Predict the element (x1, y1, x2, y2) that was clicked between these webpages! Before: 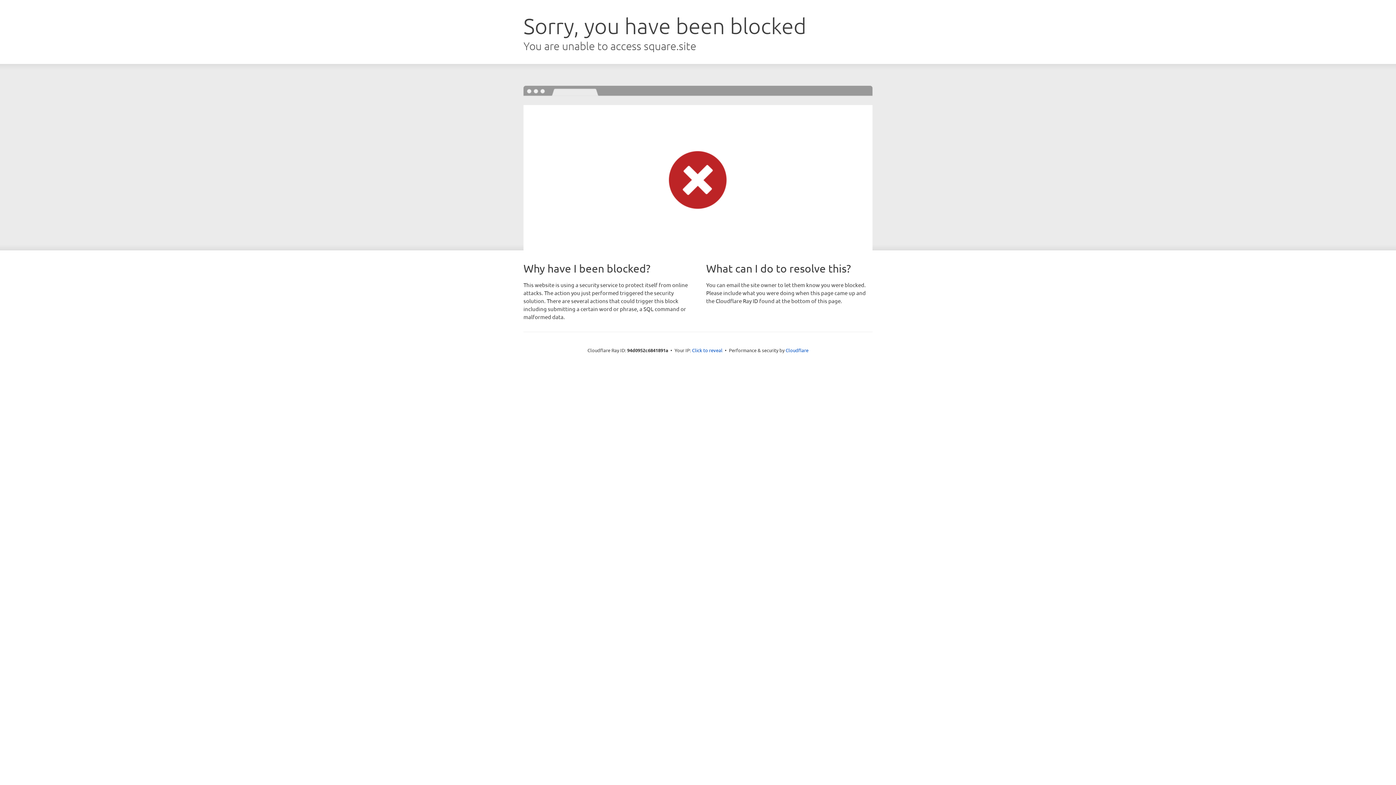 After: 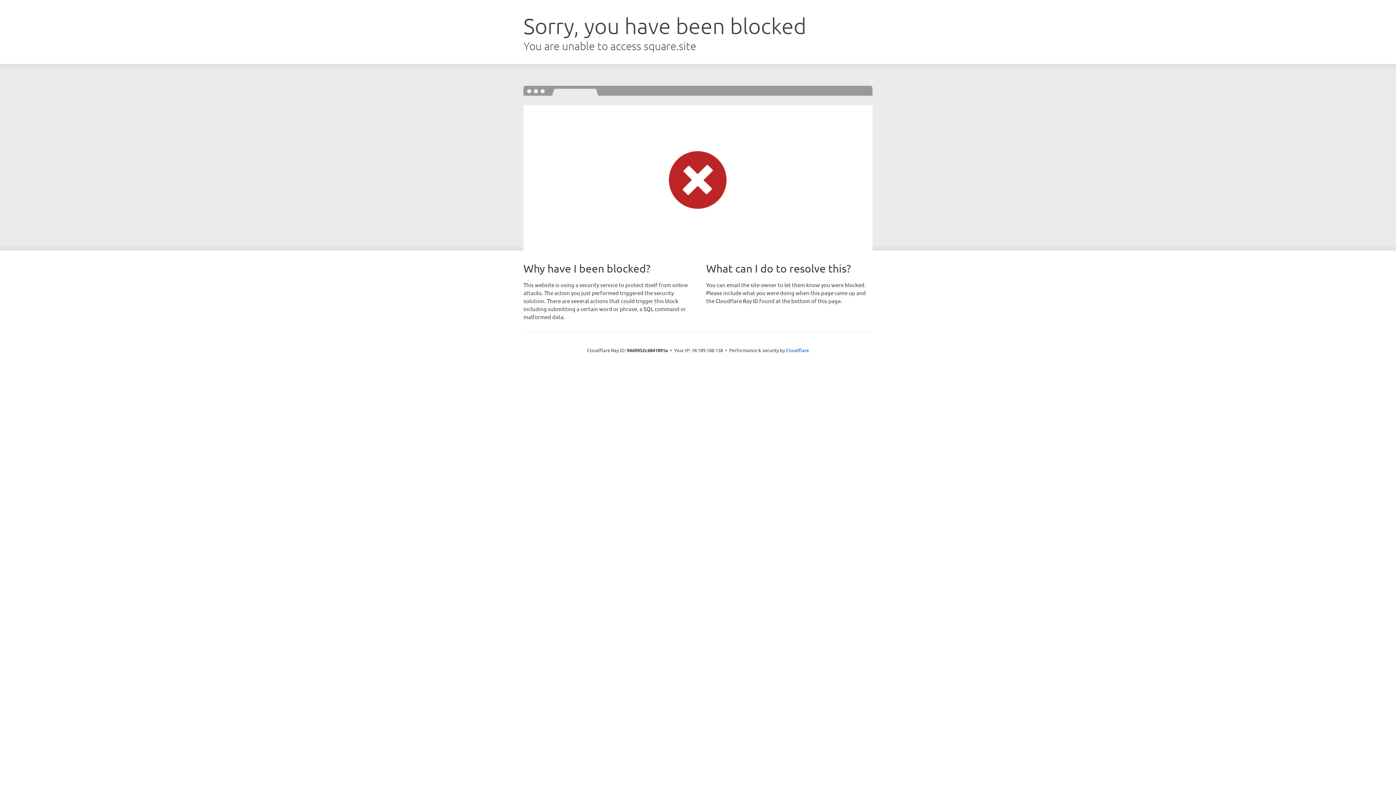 Action: label: Click to reveal bbox: (692, 346, 722, 353)